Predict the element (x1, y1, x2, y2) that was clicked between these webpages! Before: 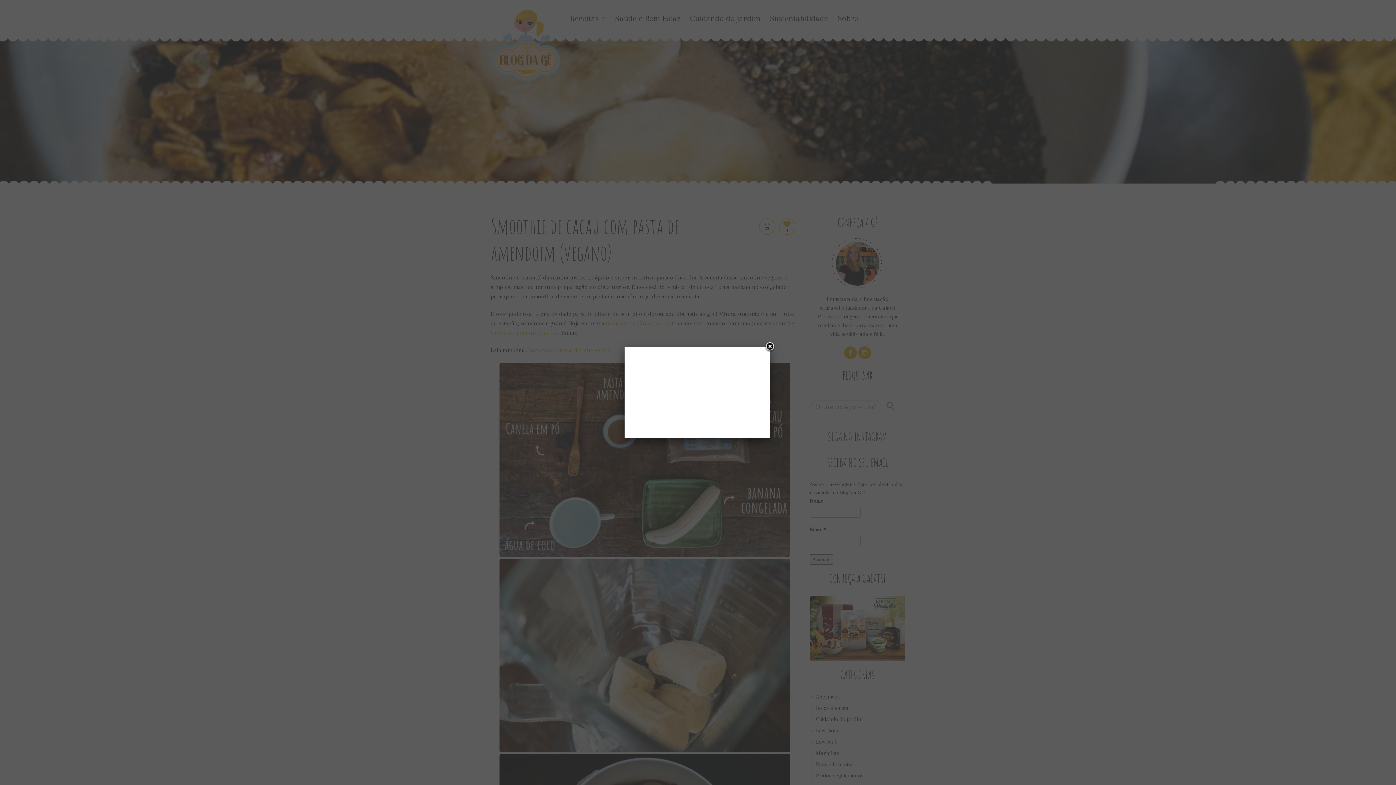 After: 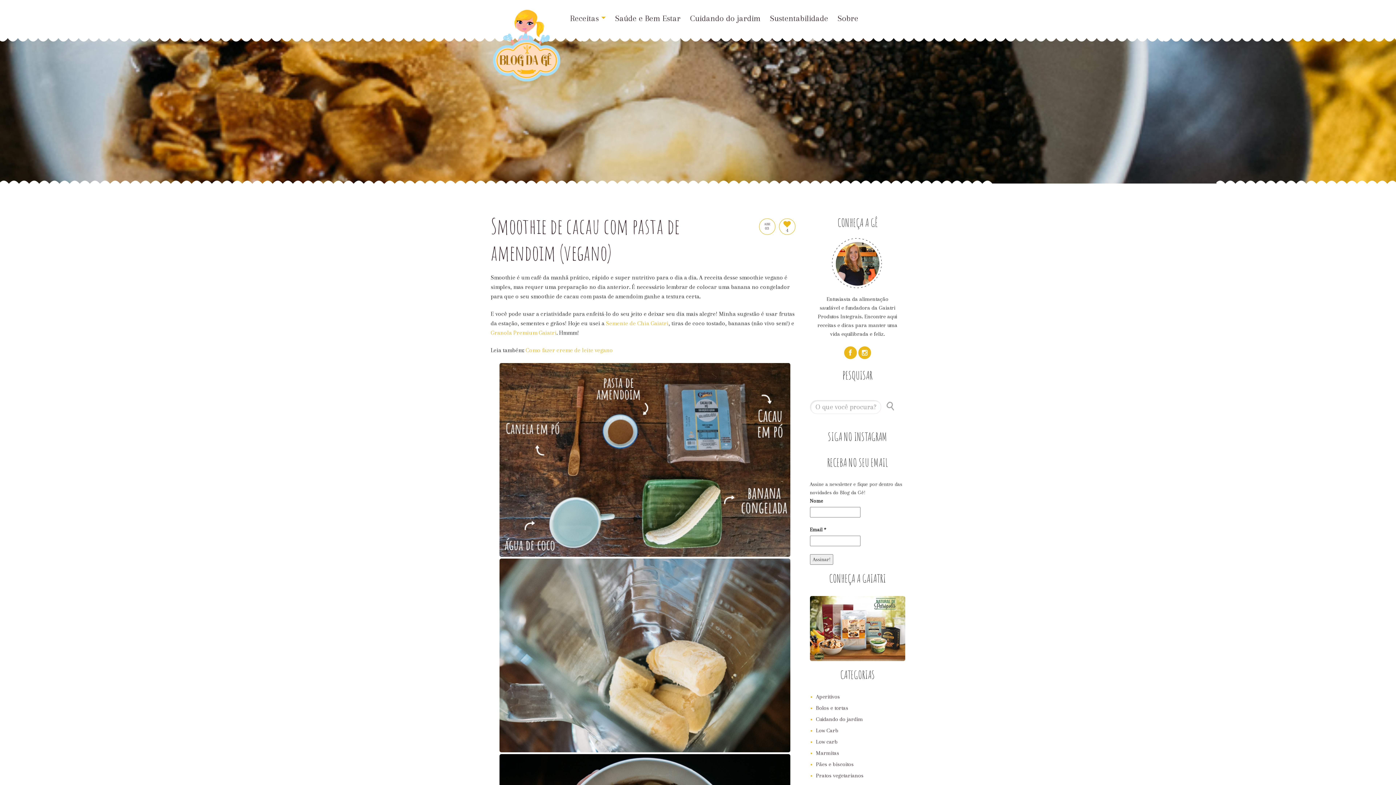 Action: bbox: (764, 341, 775, 352) label: Close